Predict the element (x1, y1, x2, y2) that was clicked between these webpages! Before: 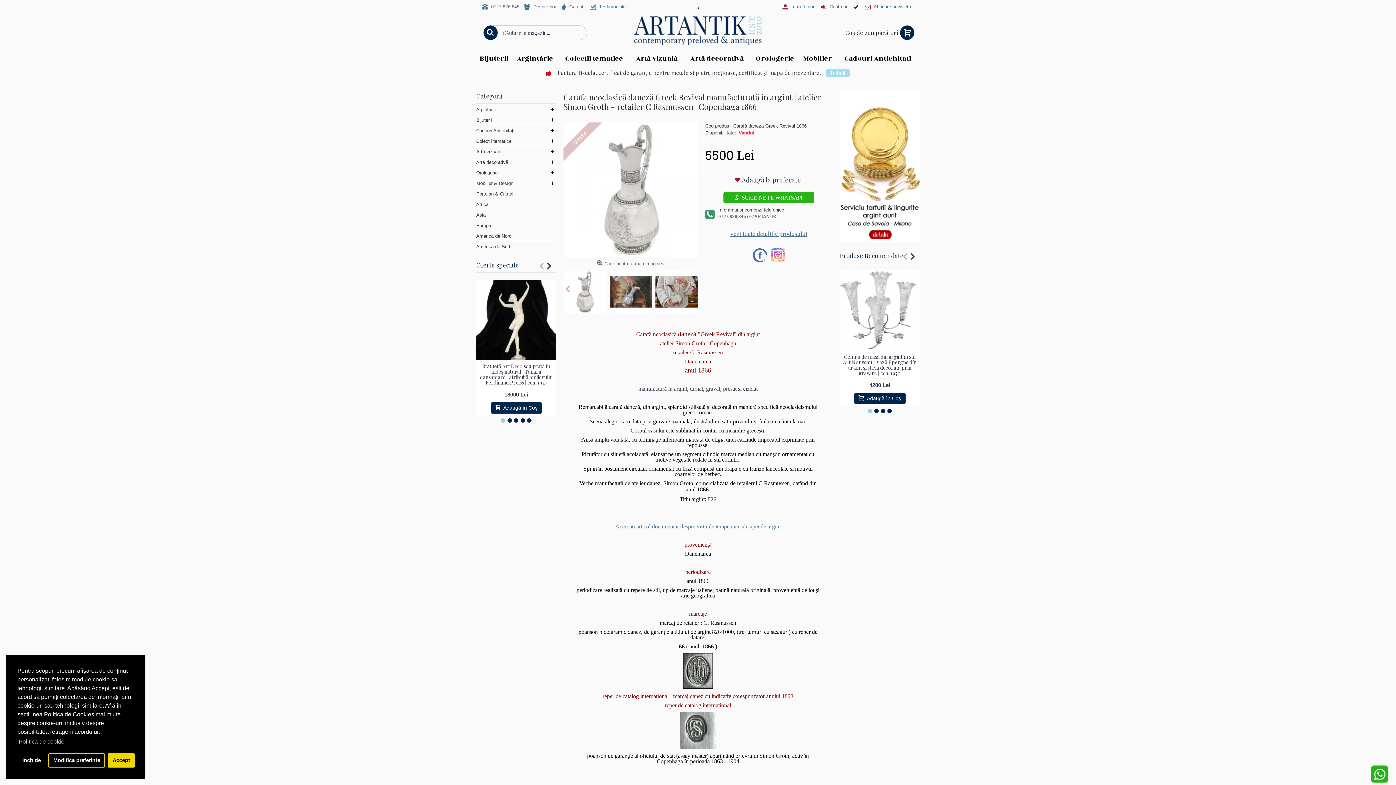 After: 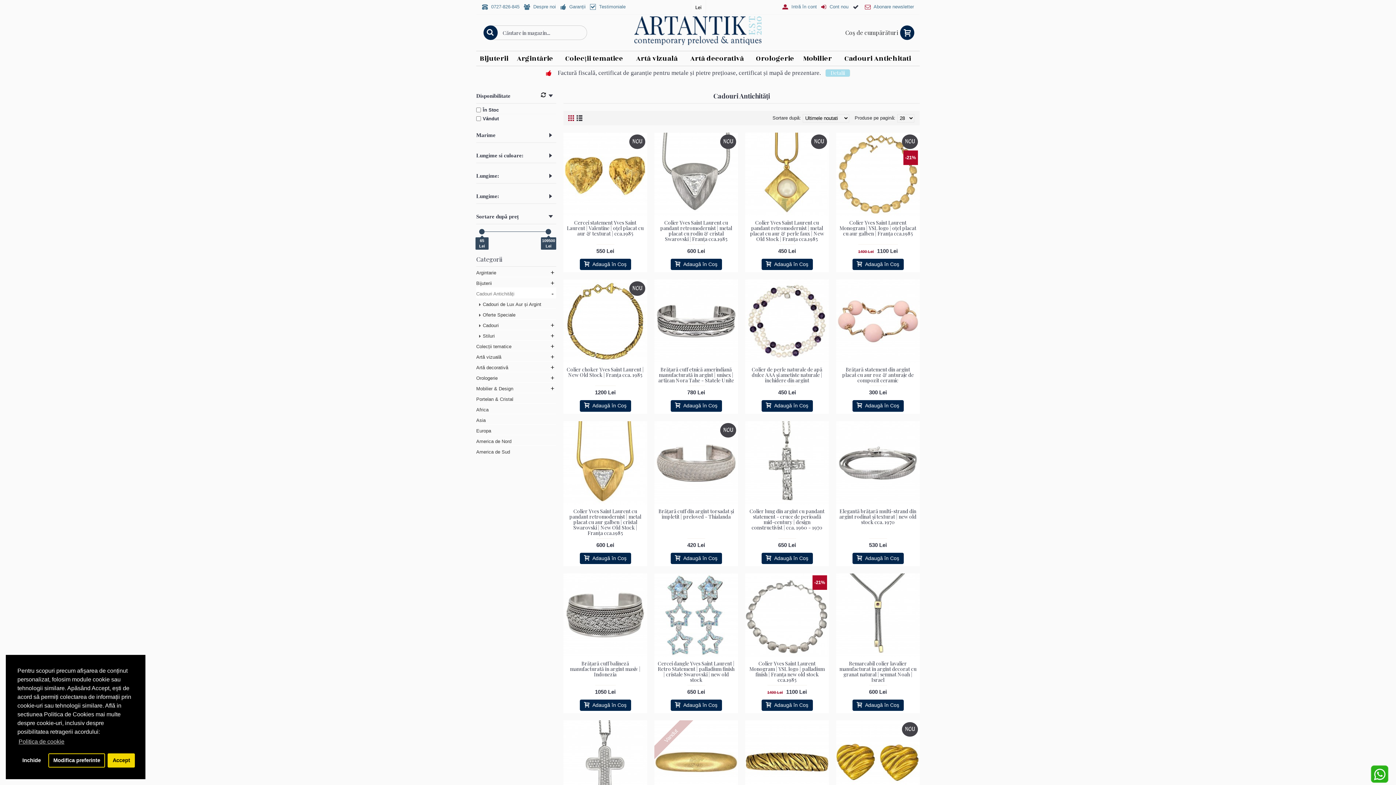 Action: bbox: (836, 51, 920, 65) label: Cadouri Antichitati